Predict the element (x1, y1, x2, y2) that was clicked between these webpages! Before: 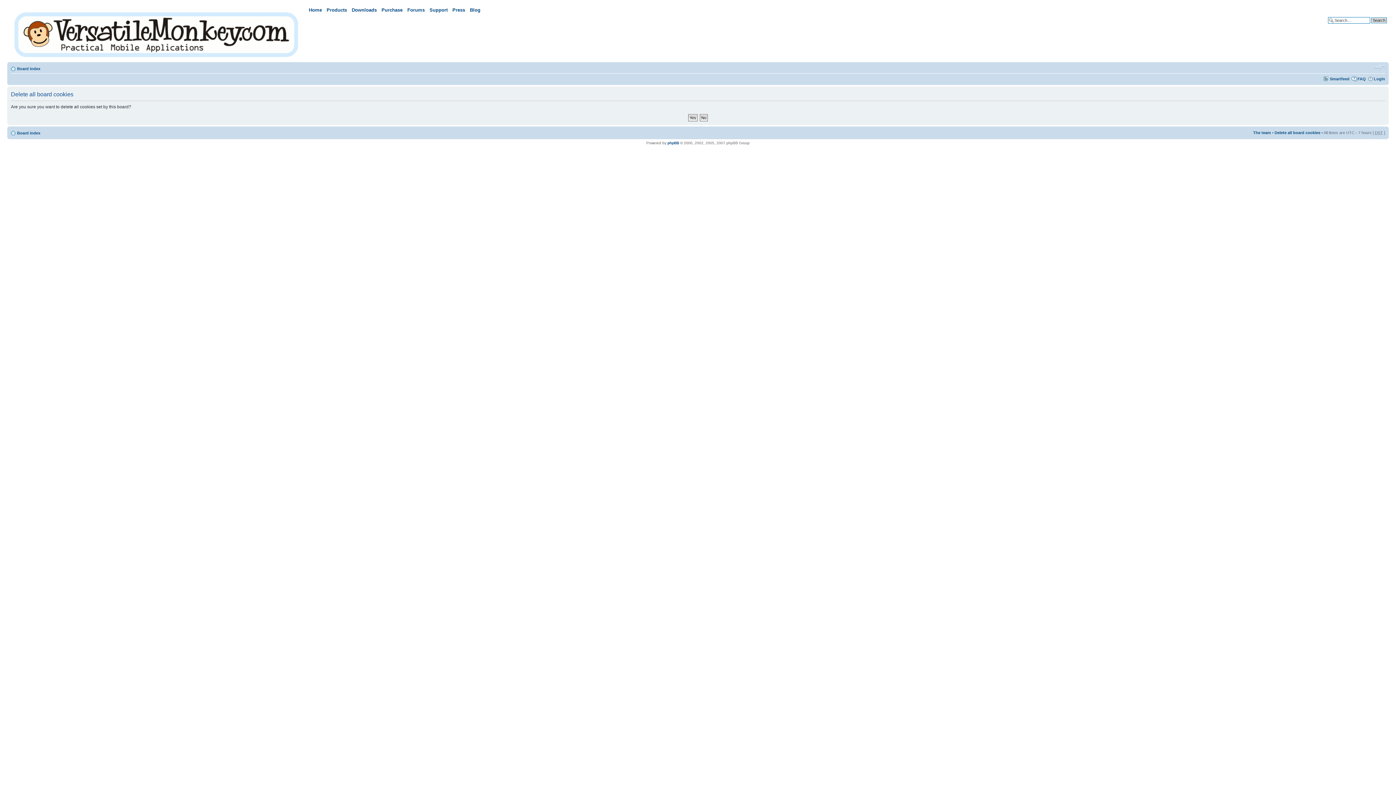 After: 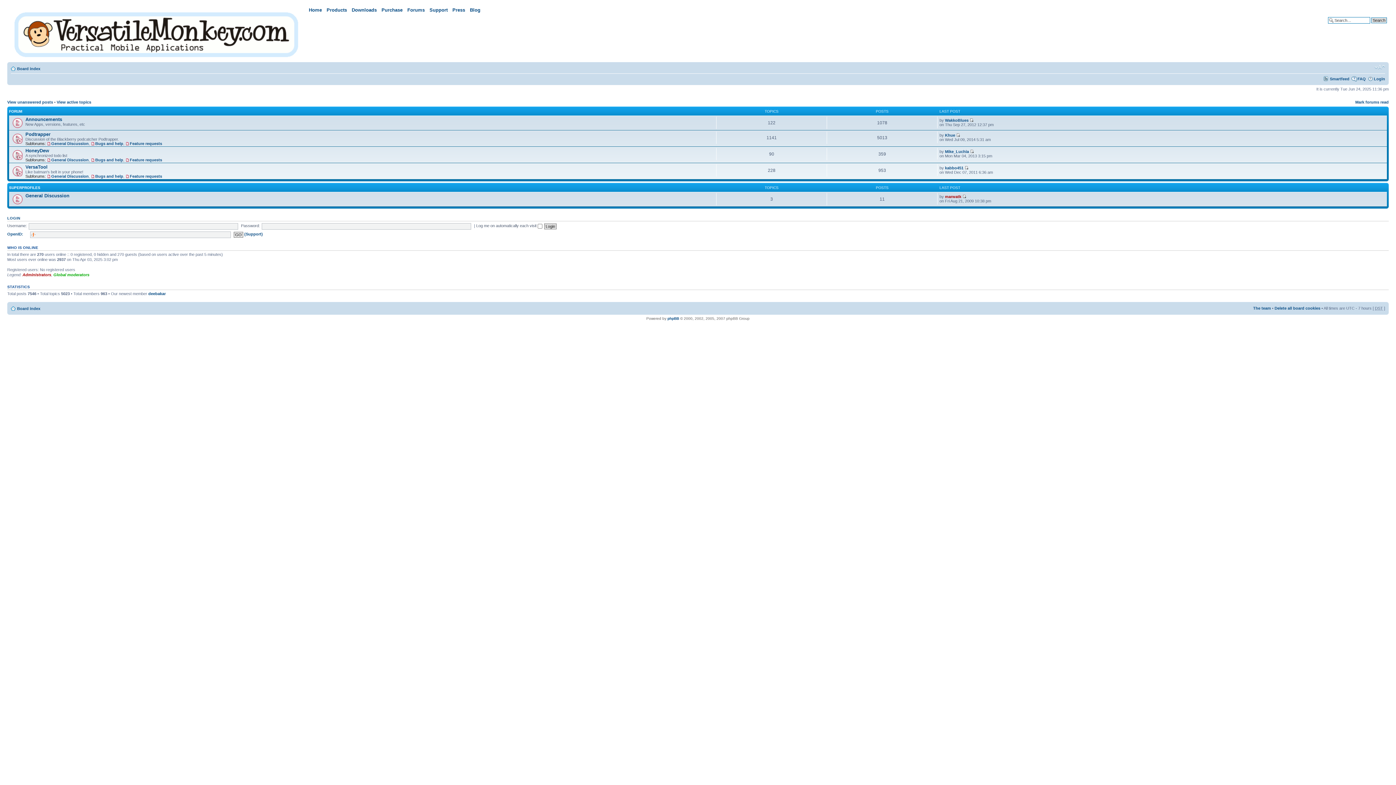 Action: bbox: (7, 6, 306, 60)